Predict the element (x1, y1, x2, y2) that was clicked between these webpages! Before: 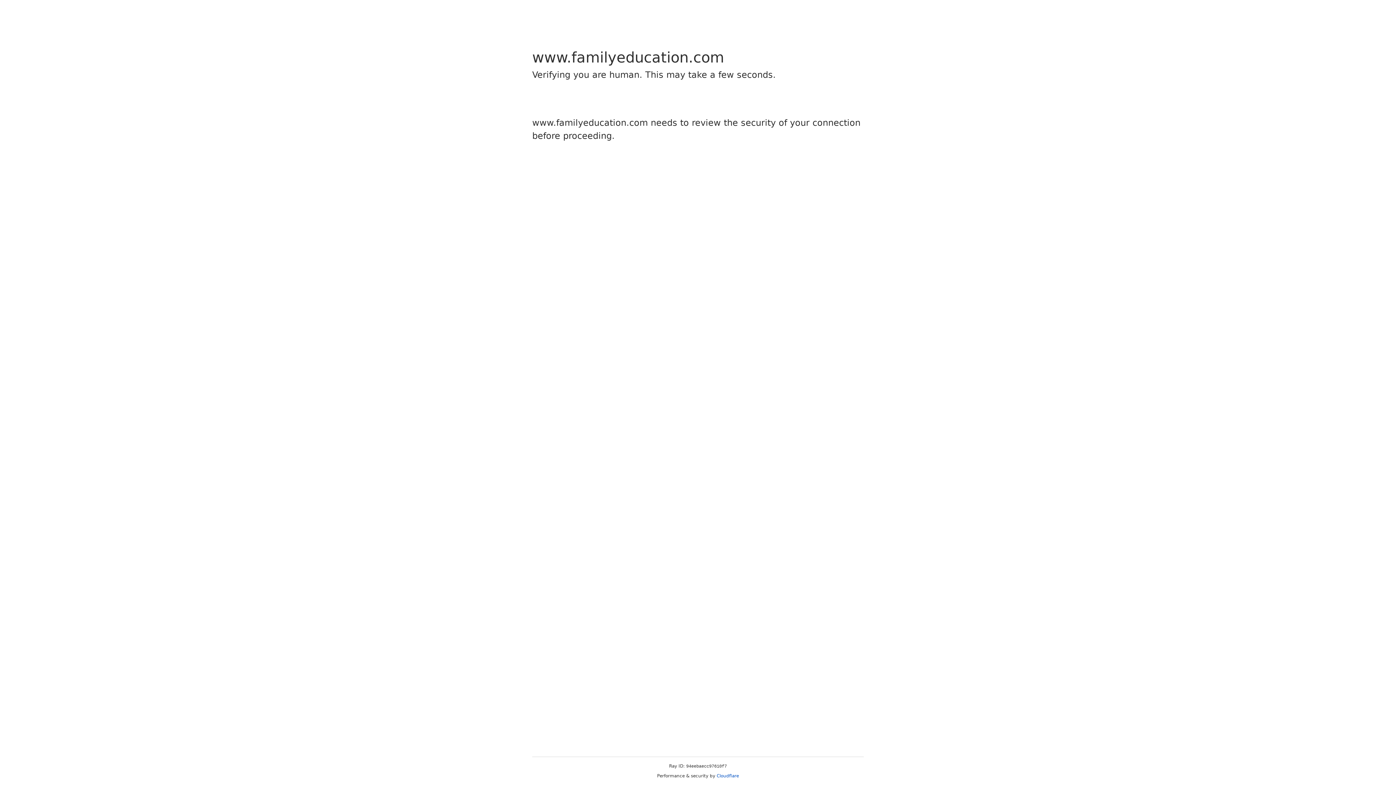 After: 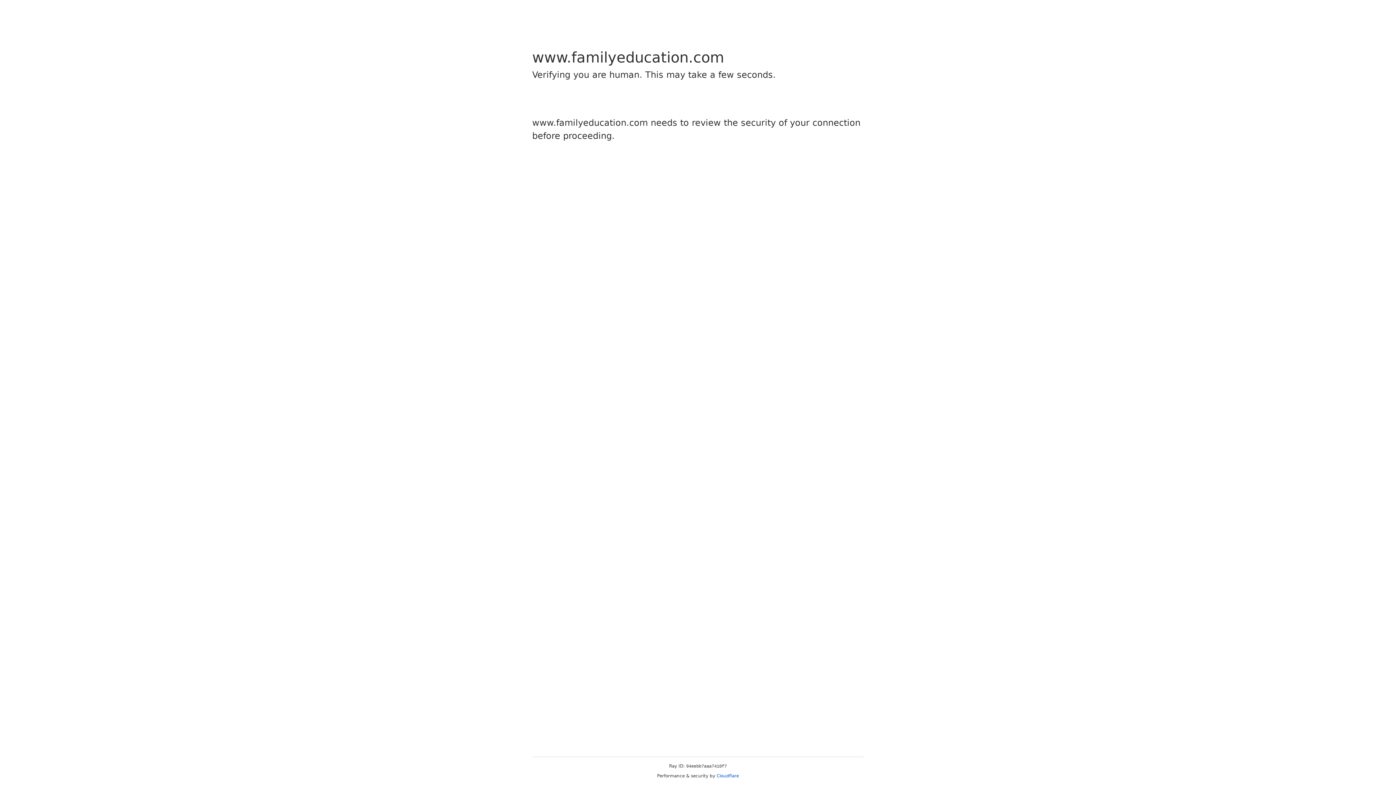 Action: label: Cloudflare bbox: (716, 773, 739, 778)